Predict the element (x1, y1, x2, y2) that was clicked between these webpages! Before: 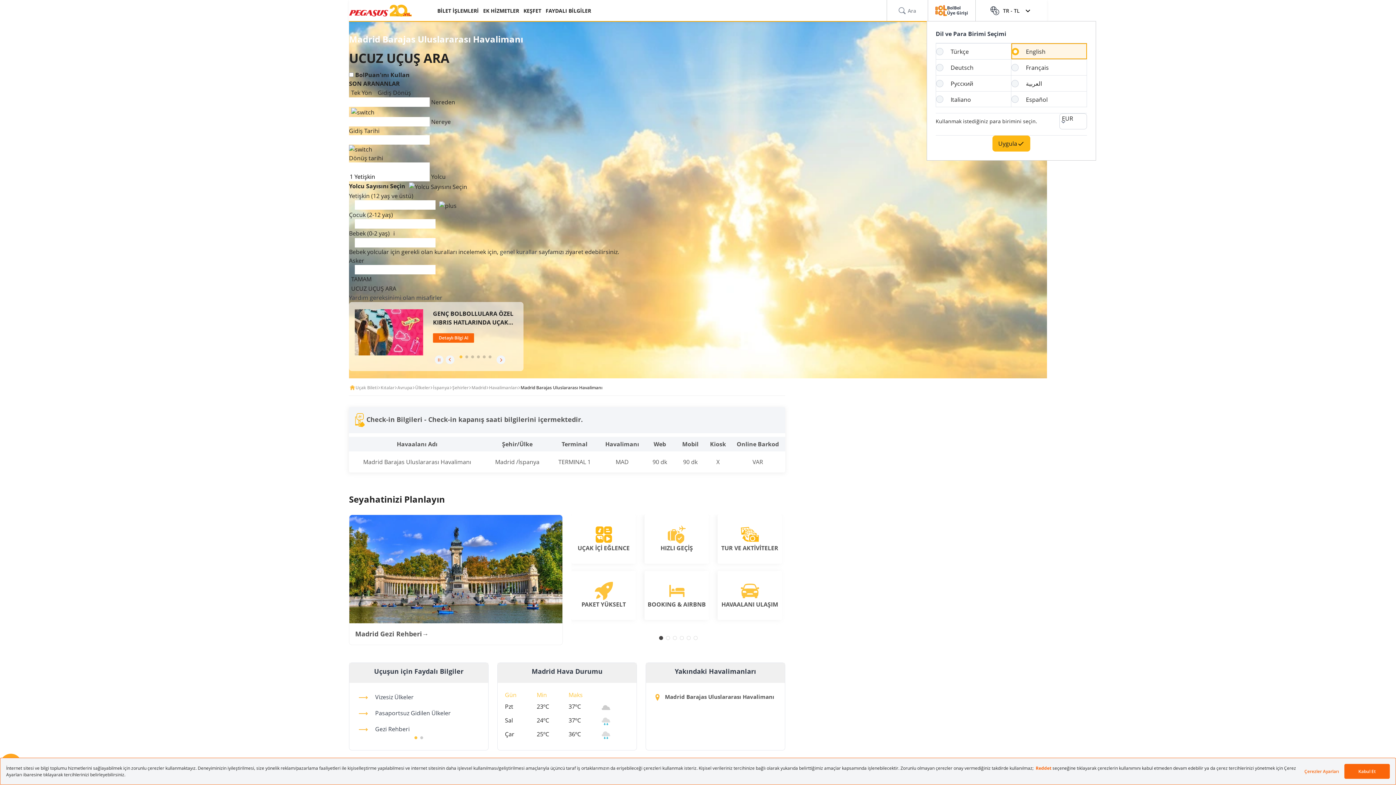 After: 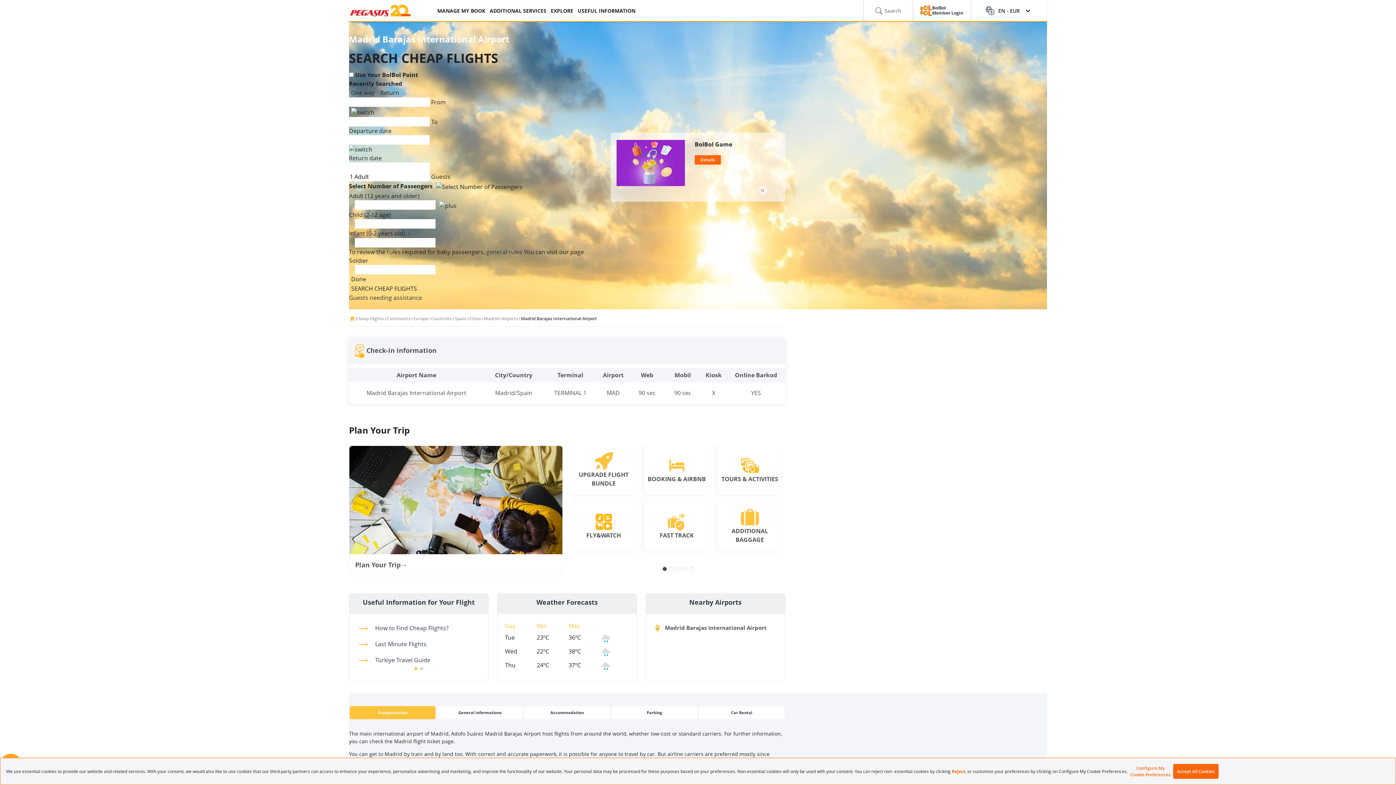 Action: bbox: (992, 135, 1030, 151) label: Uygula